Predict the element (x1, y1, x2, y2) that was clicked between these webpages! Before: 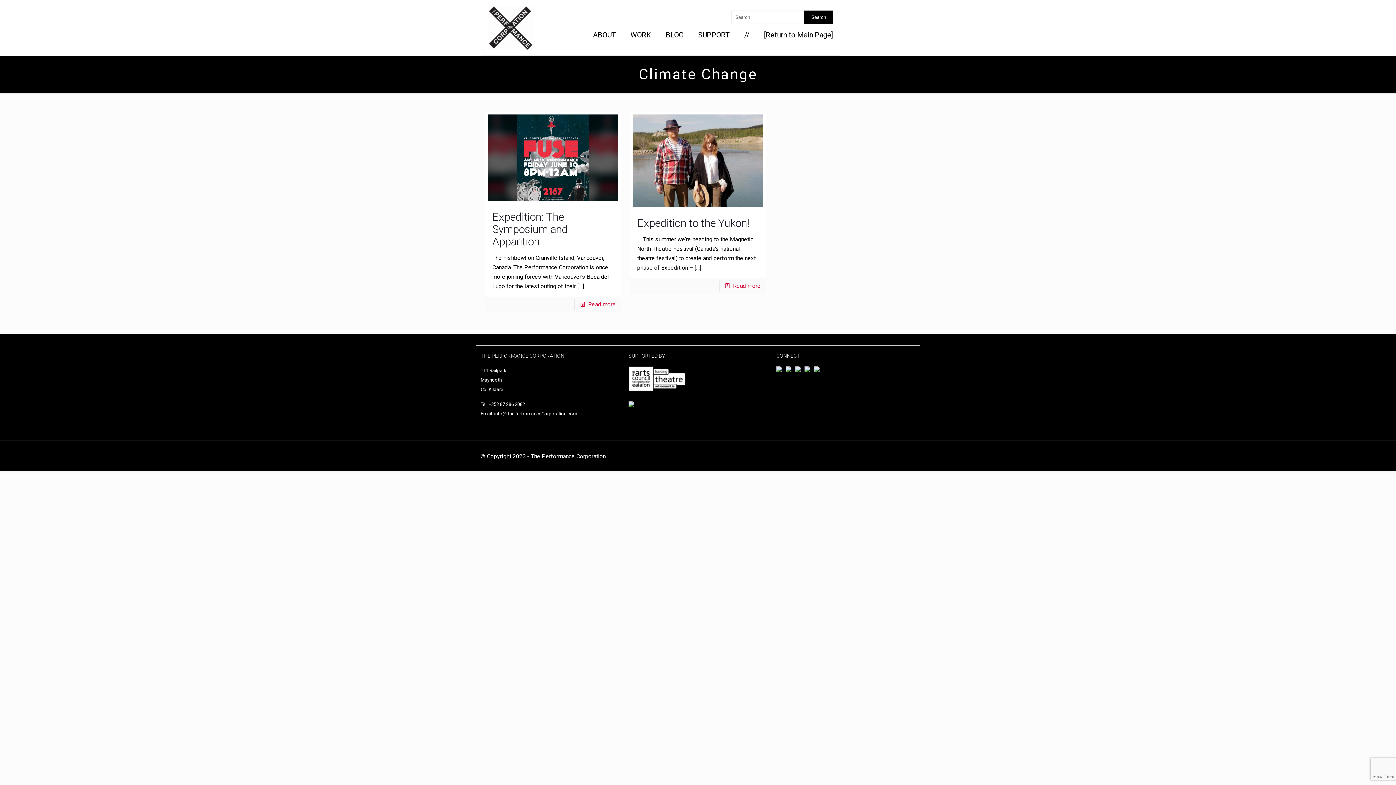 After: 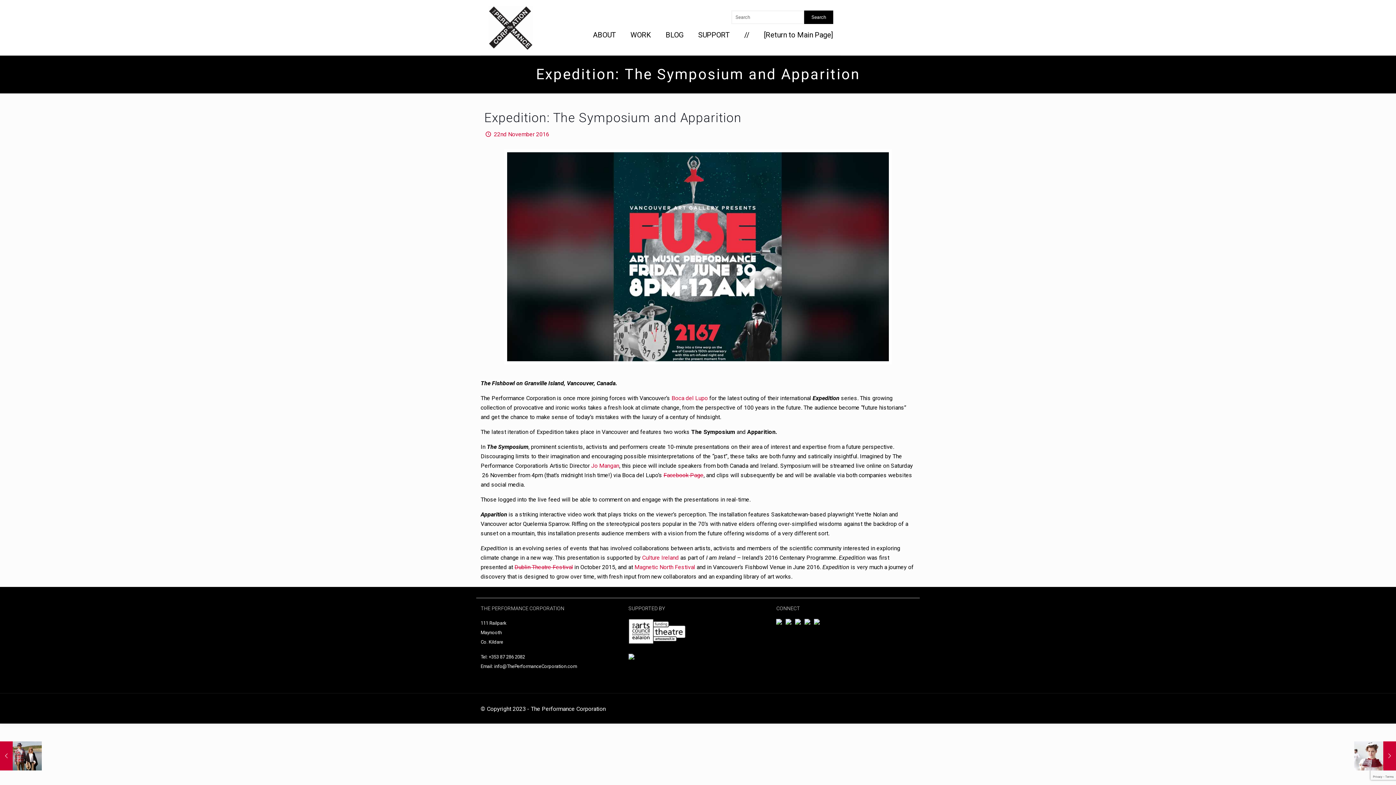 Action: bbox: (588, 301, 615, 308) label: Read more